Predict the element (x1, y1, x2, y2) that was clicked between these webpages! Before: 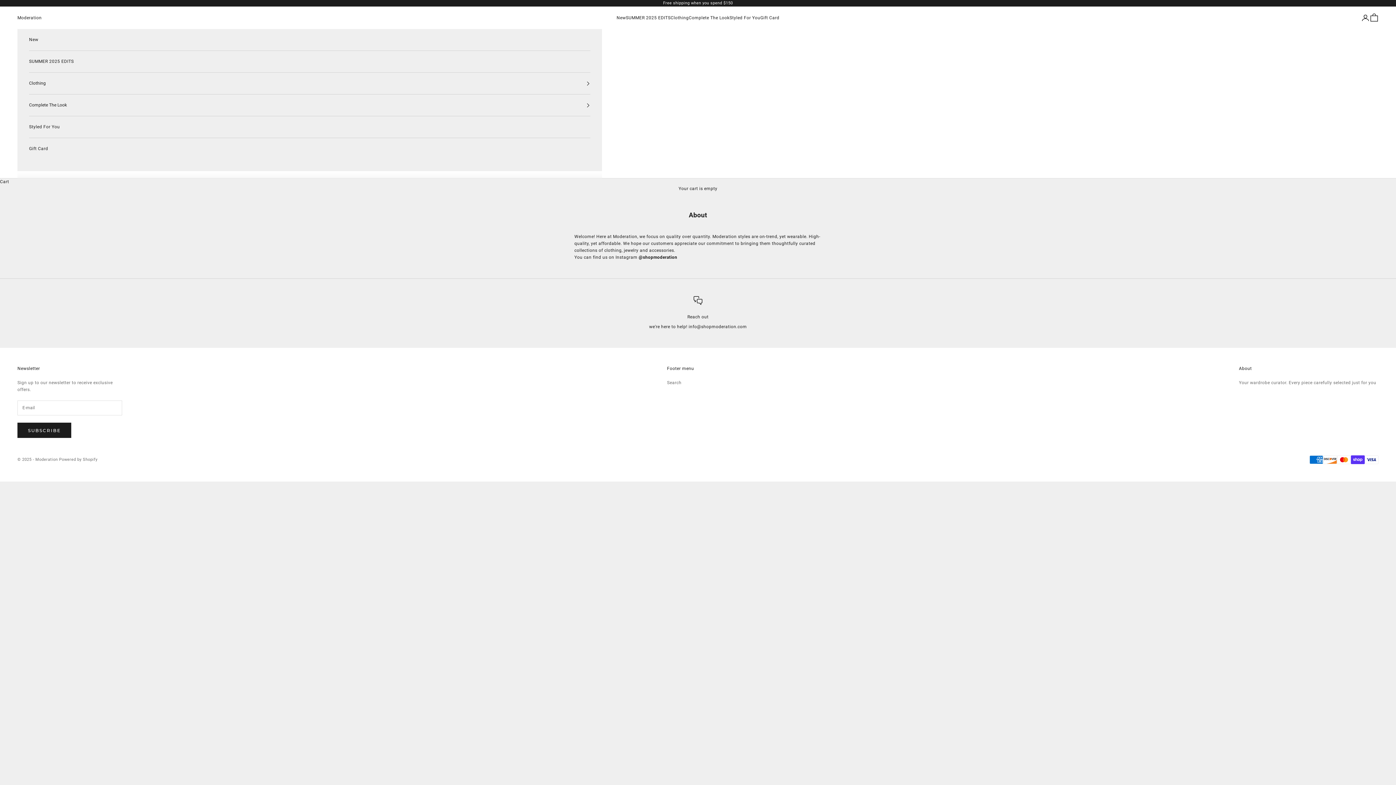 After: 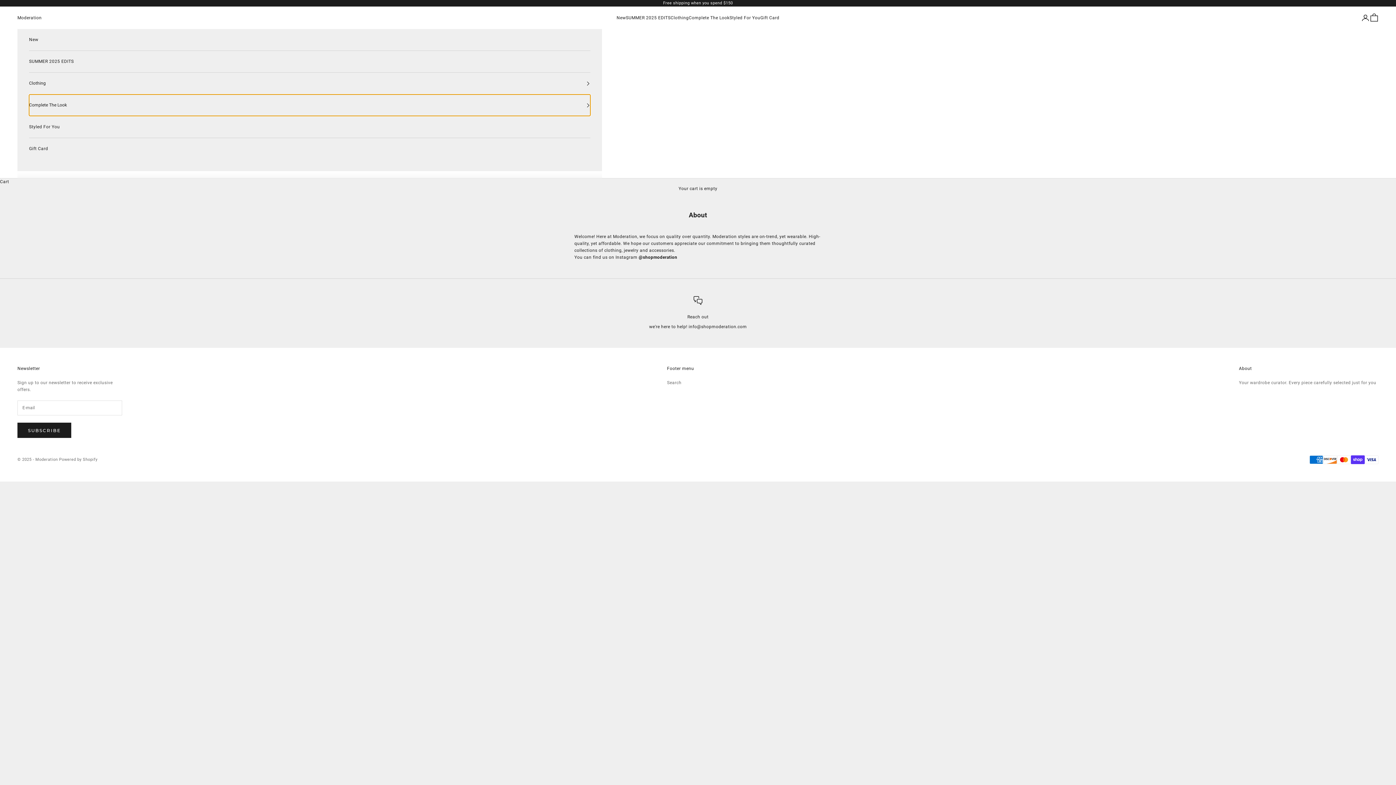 Action: label: Complete The Look bbox: (29, 94, 590, 116)